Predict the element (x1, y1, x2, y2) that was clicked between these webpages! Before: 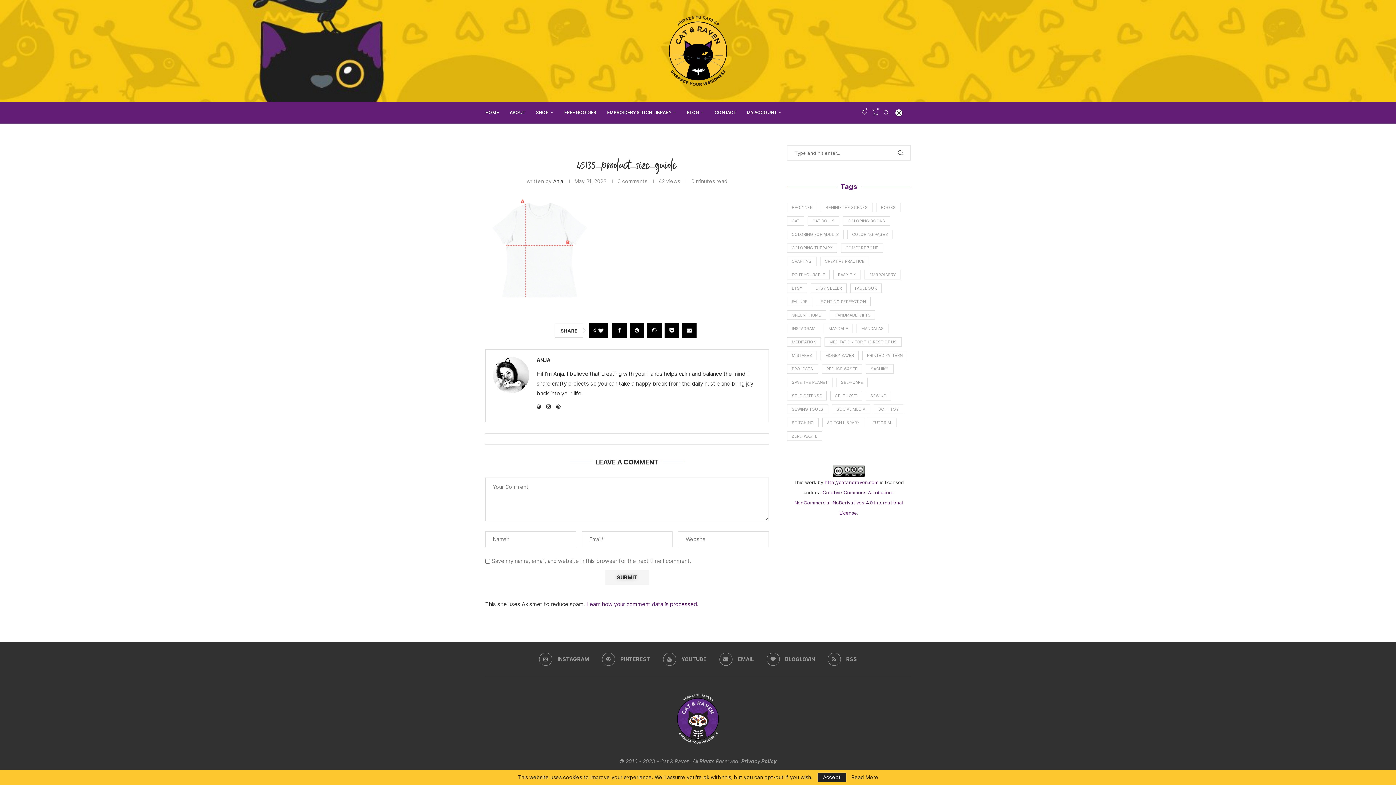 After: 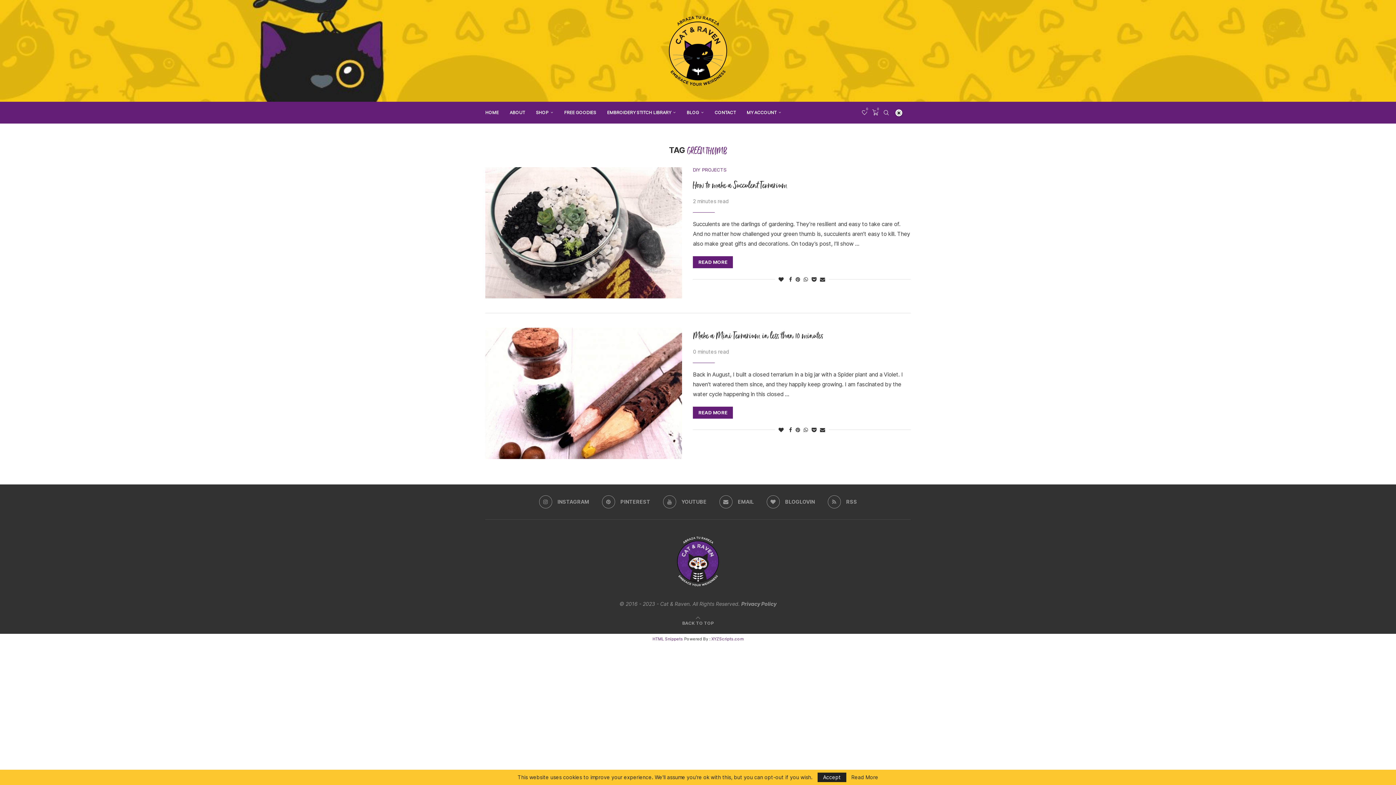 Action: label: green thumb (2 items) bbox: (787, 310, 826, 320)